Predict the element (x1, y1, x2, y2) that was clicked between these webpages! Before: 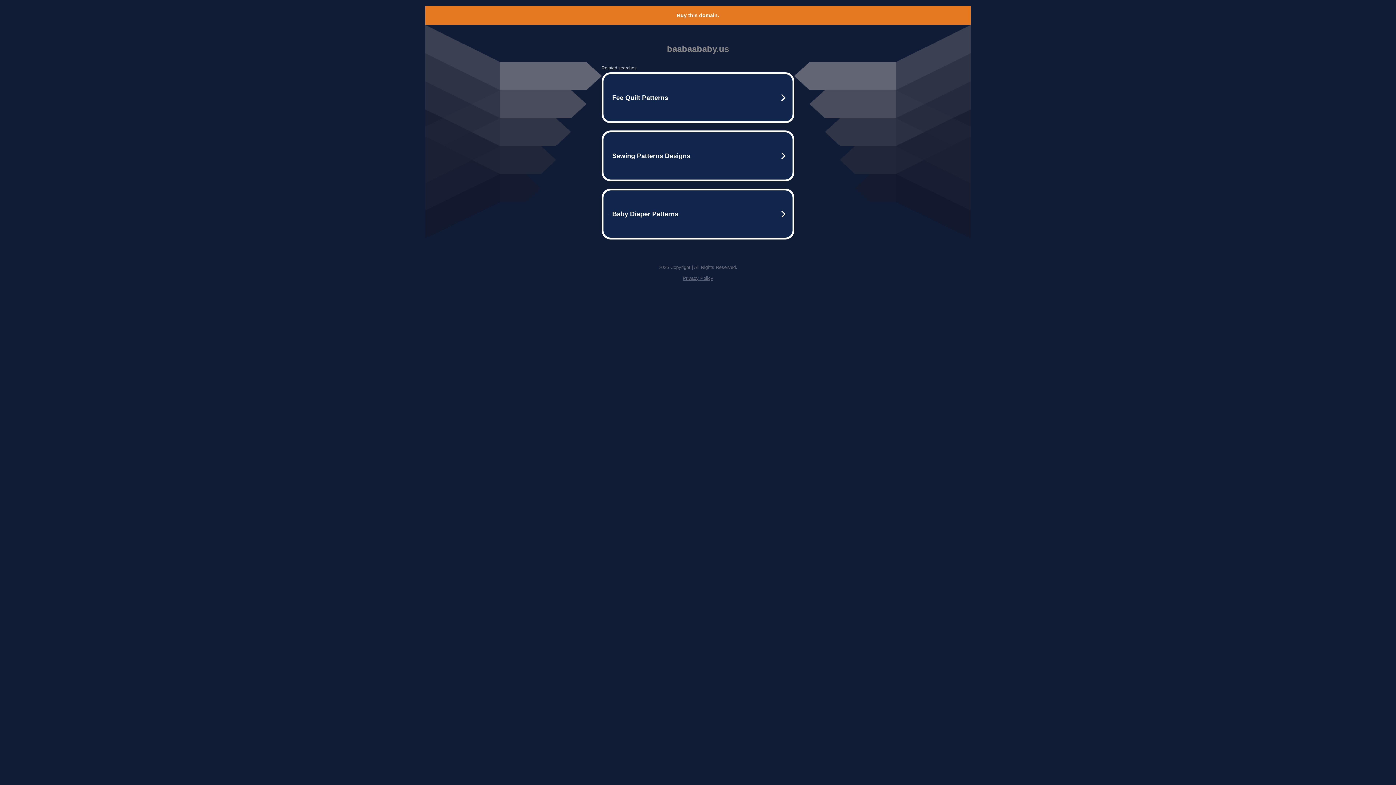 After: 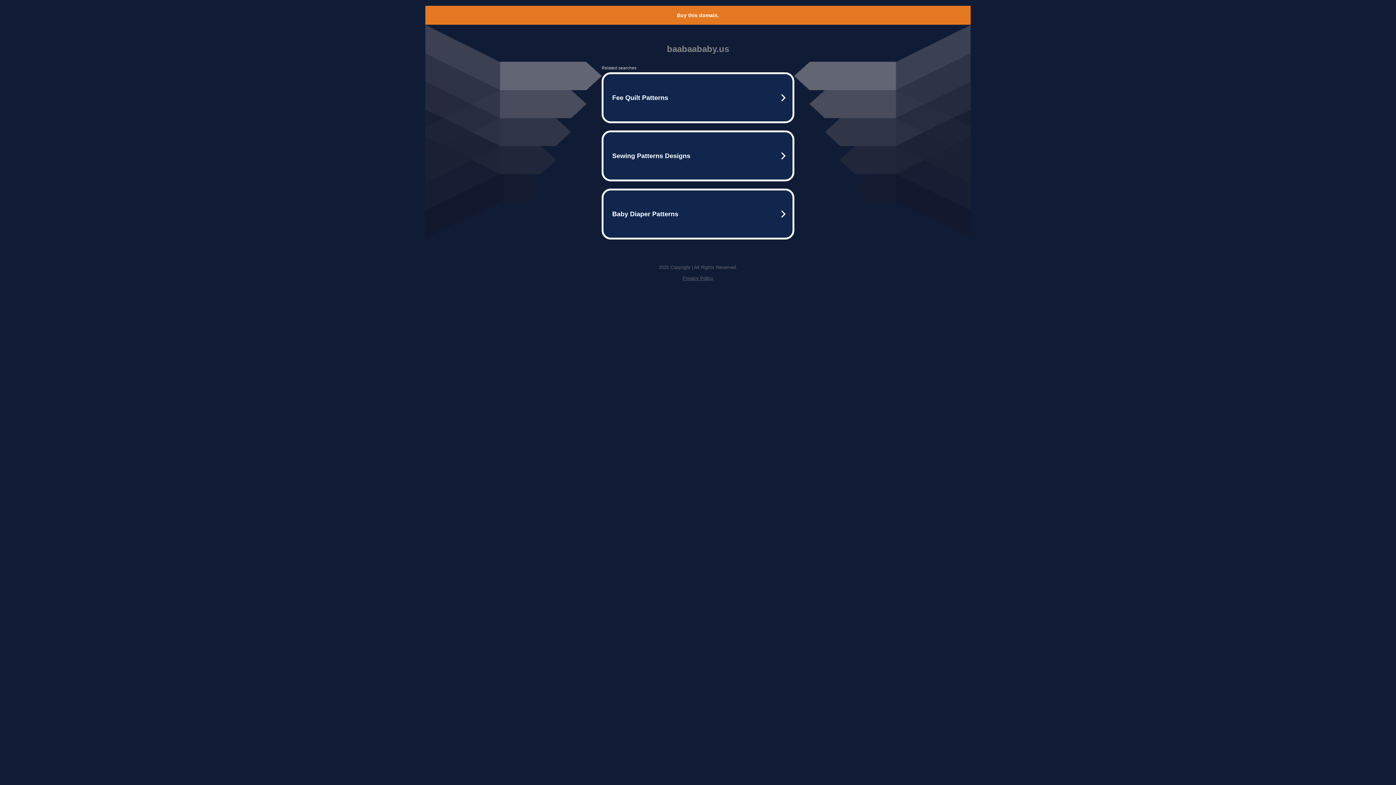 Action: label: Privacy Policy bbox: (682, 275, 713, 281)